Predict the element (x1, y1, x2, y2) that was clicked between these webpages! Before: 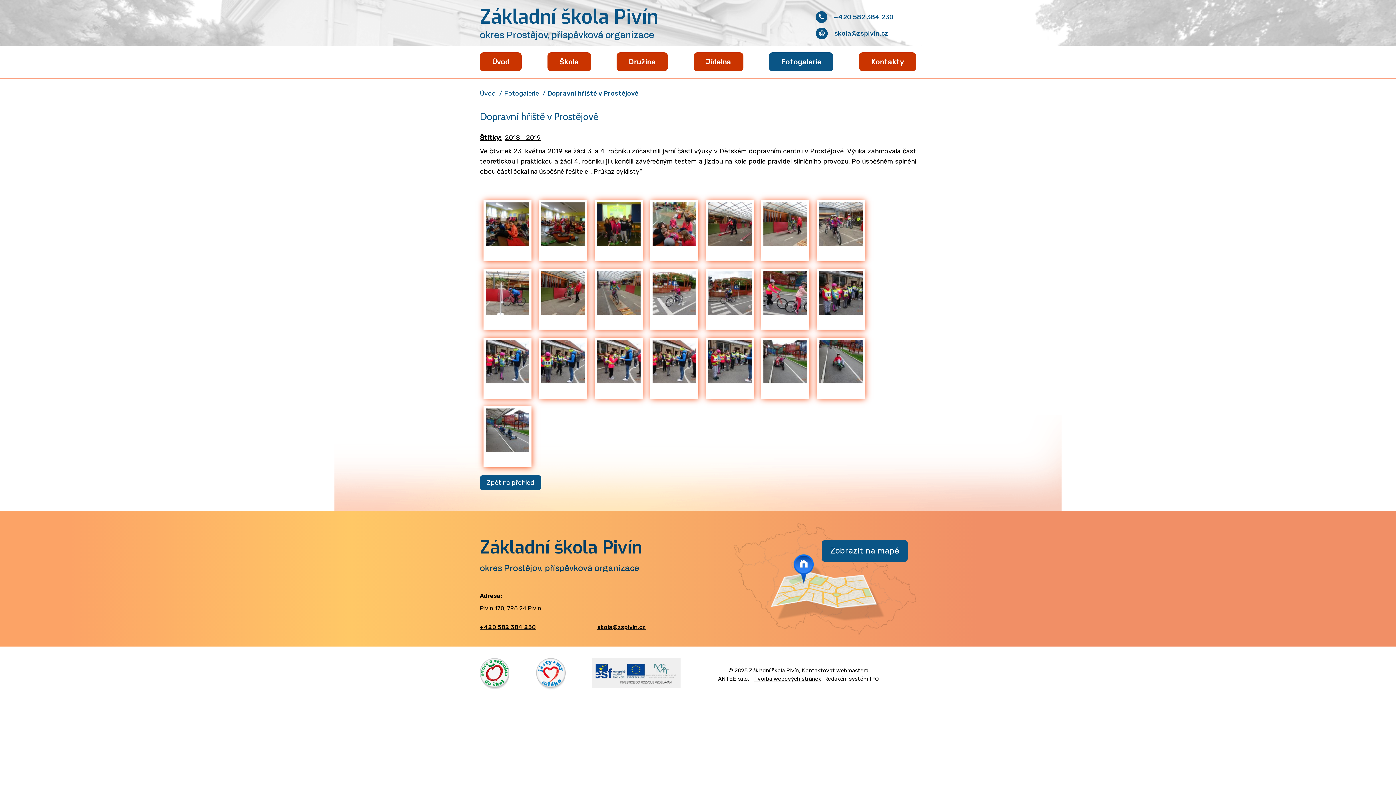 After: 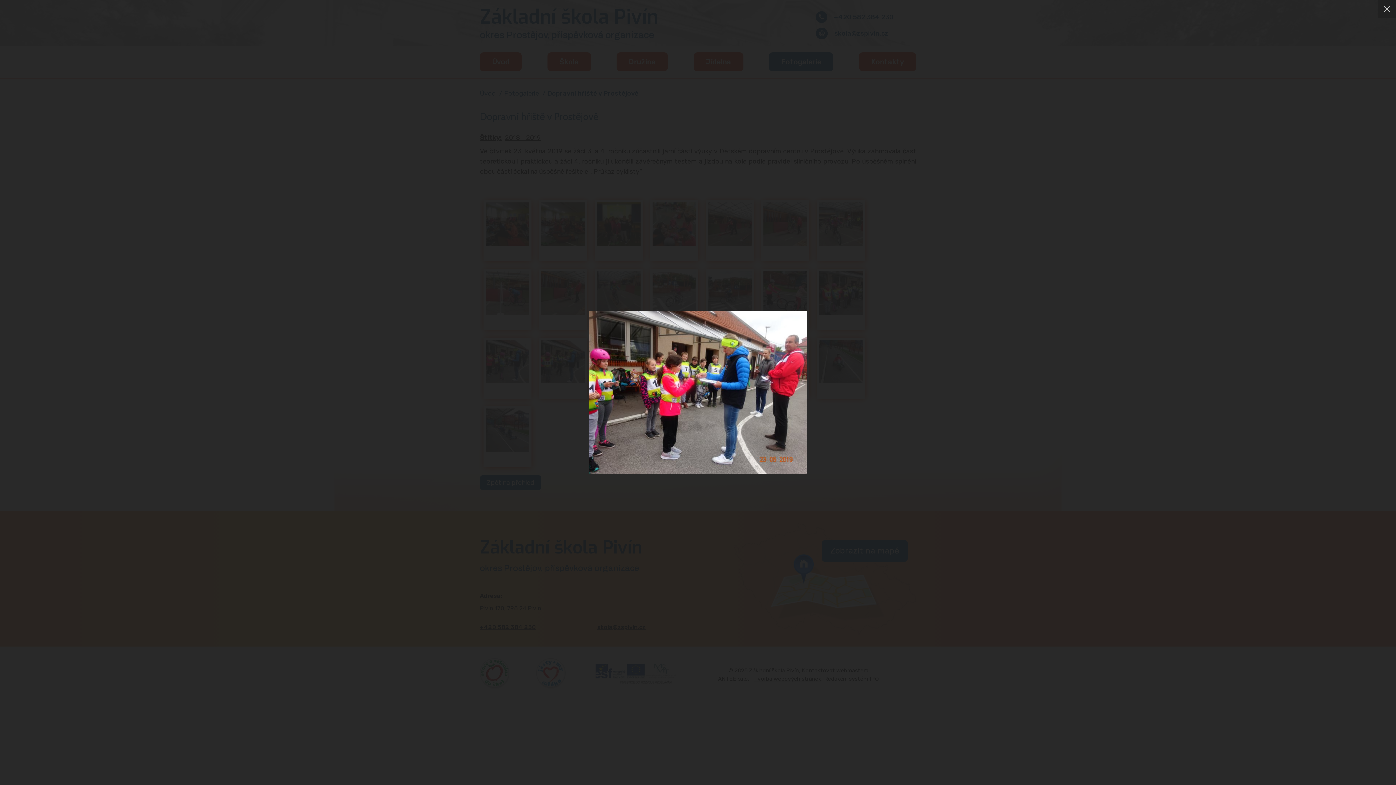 Action: bbox: (597, 340, 640, 383)